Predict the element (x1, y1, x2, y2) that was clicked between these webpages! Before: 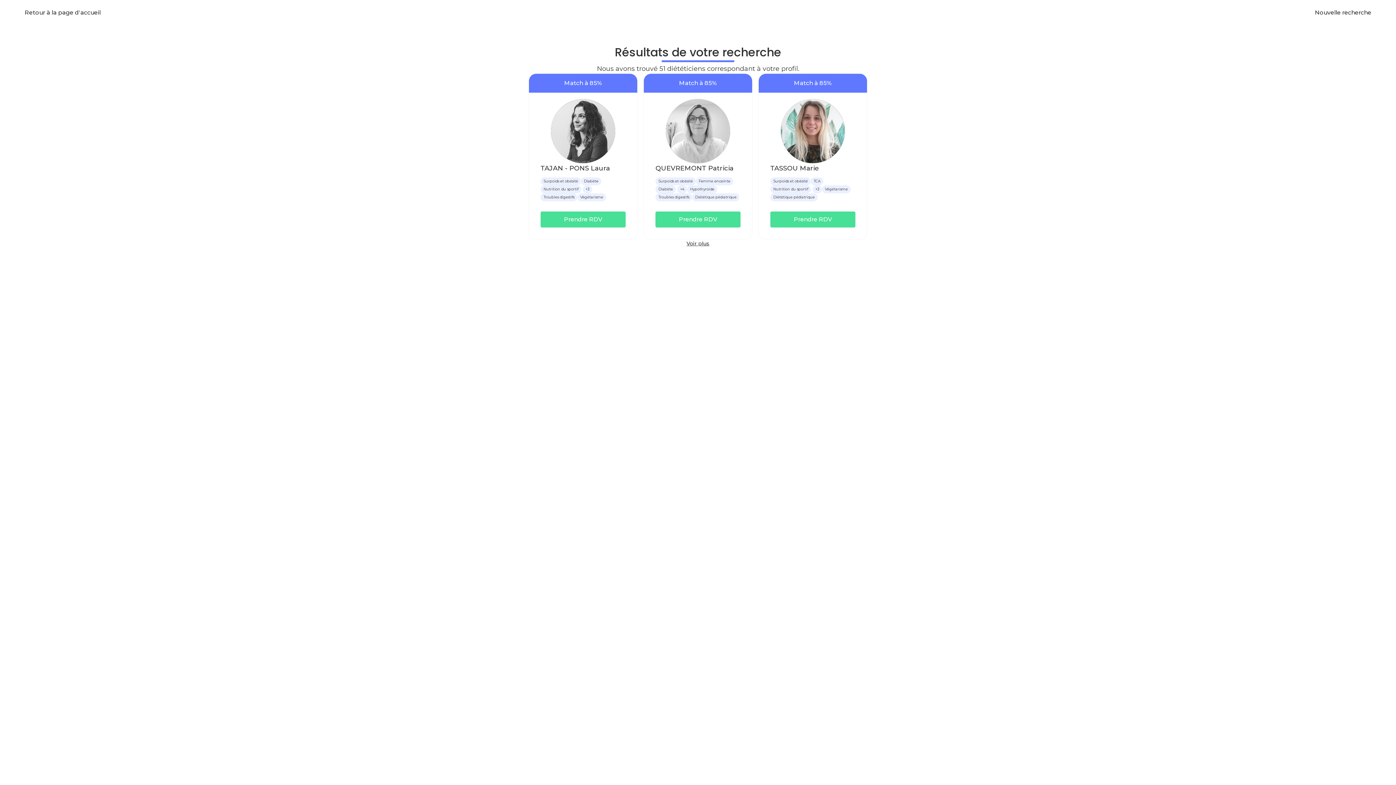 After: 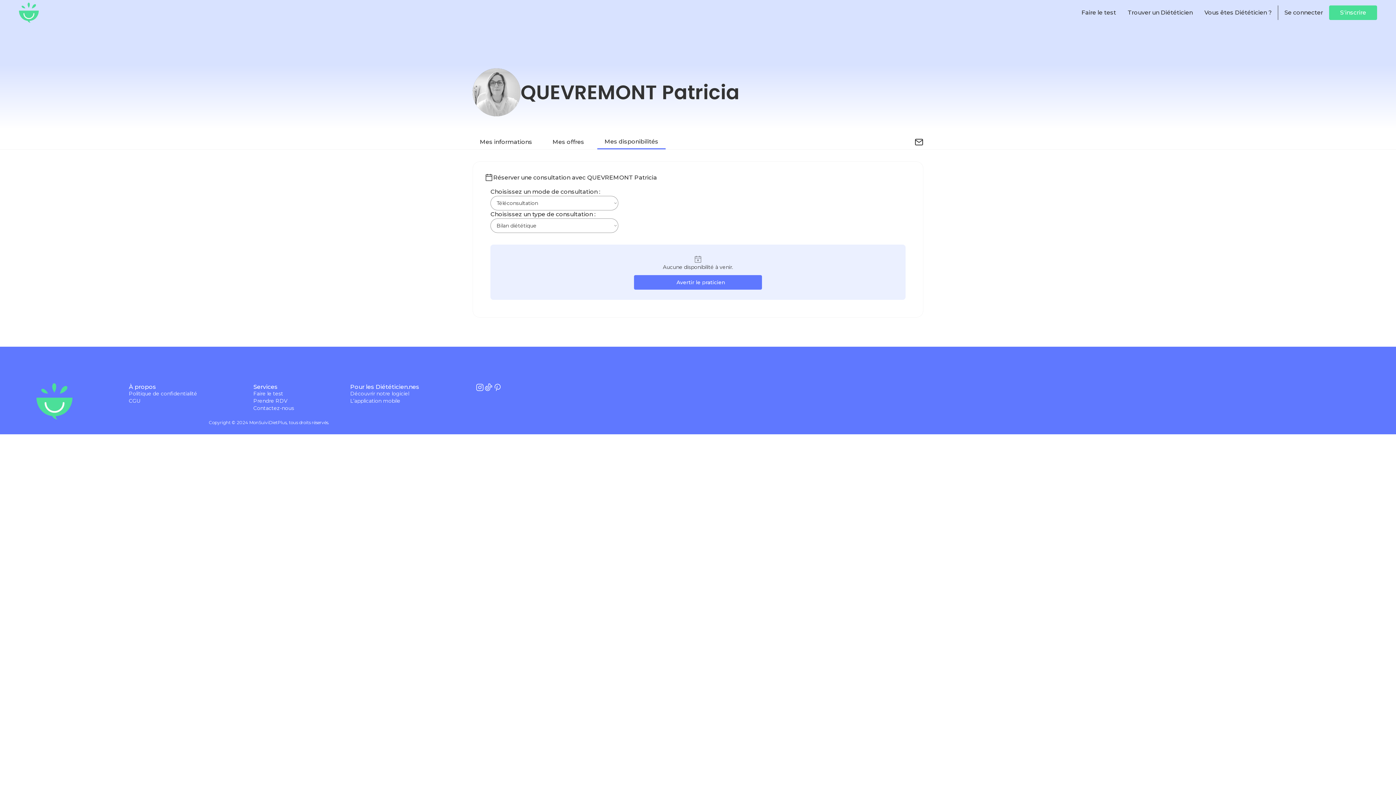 Action: label: Prendre RDV bbox: (655, 211, 740, 227)